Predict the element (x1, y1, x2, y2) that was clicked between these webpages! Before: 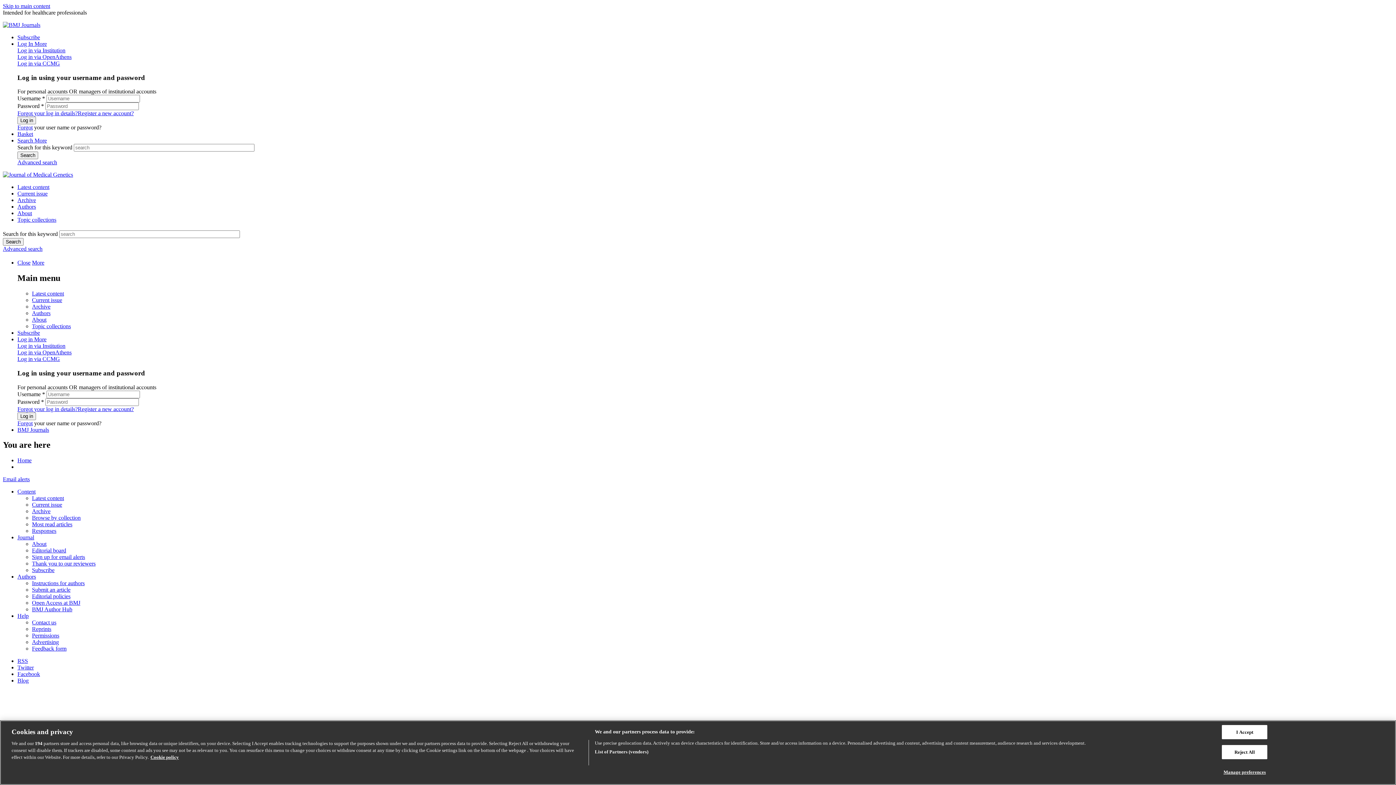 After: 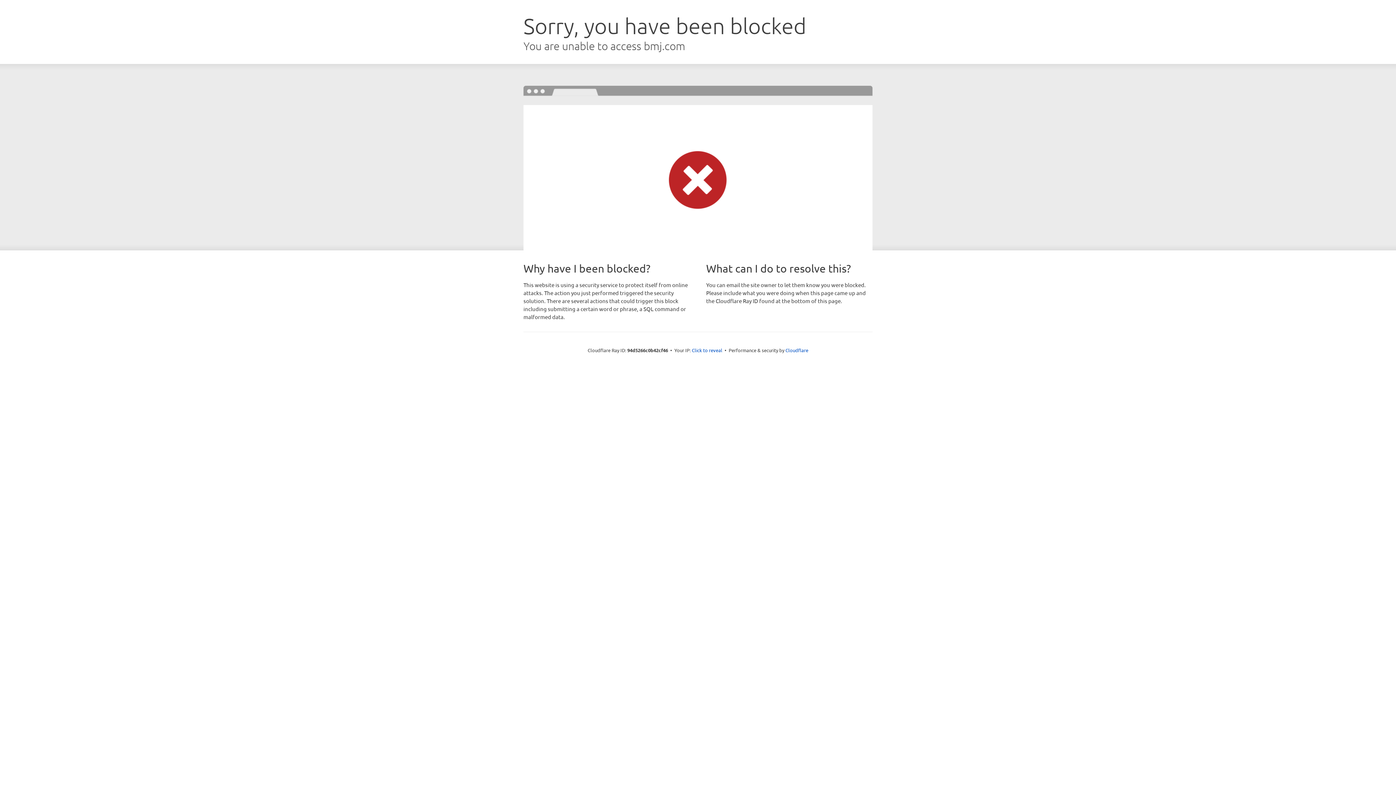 Action: bbox: (2, 21, 40, 28)